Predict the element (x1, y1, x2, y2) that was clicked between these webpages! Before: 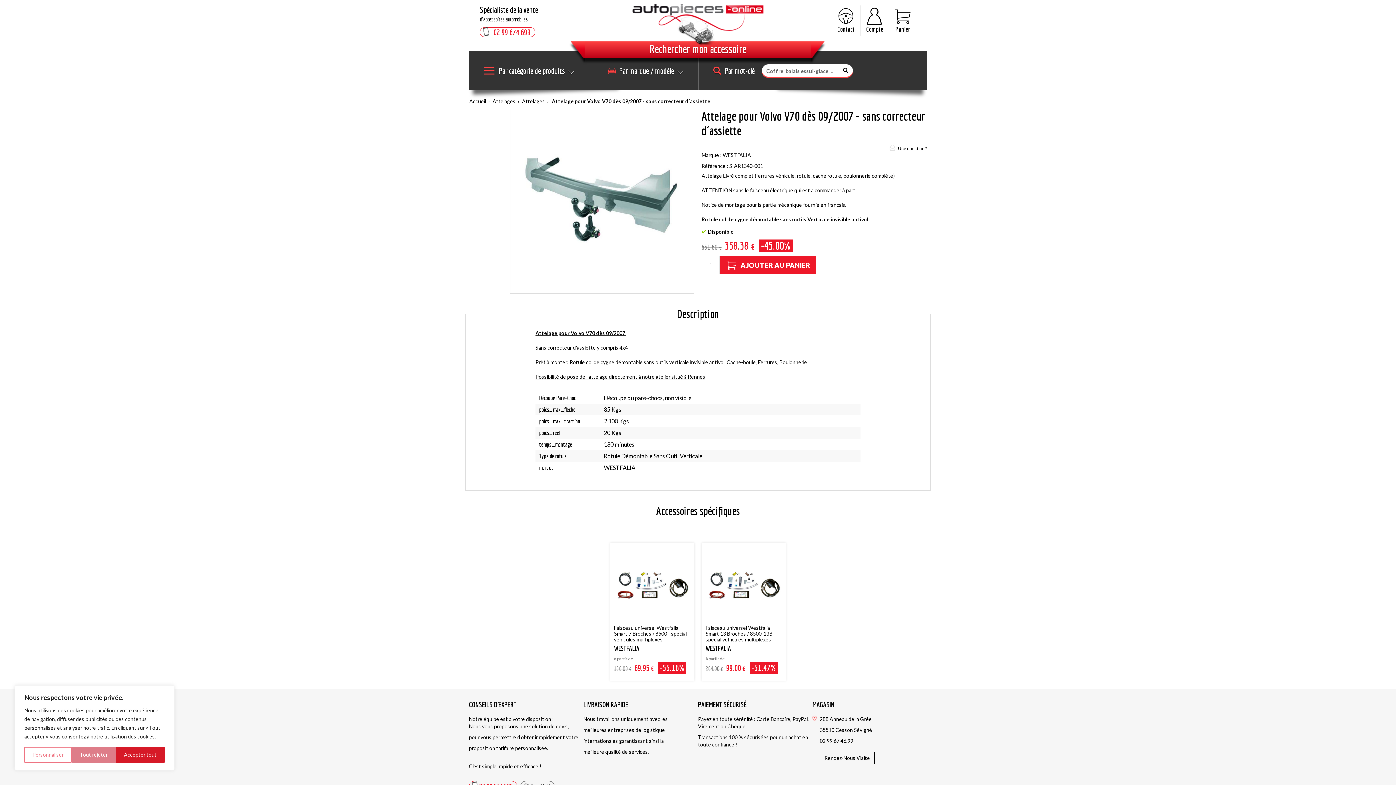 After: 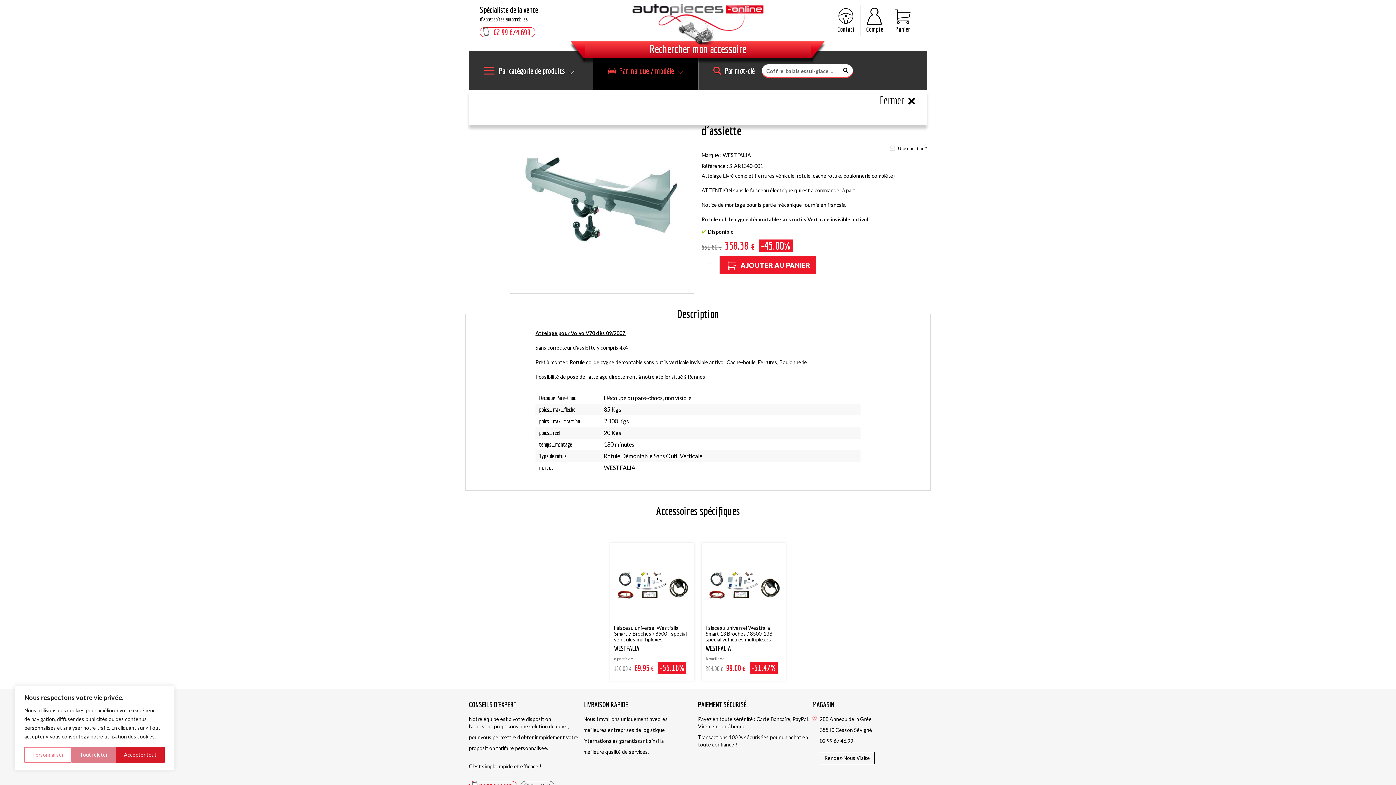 Action: label:  Par marque / modèle  bbox: (608, 66, 684, 75)